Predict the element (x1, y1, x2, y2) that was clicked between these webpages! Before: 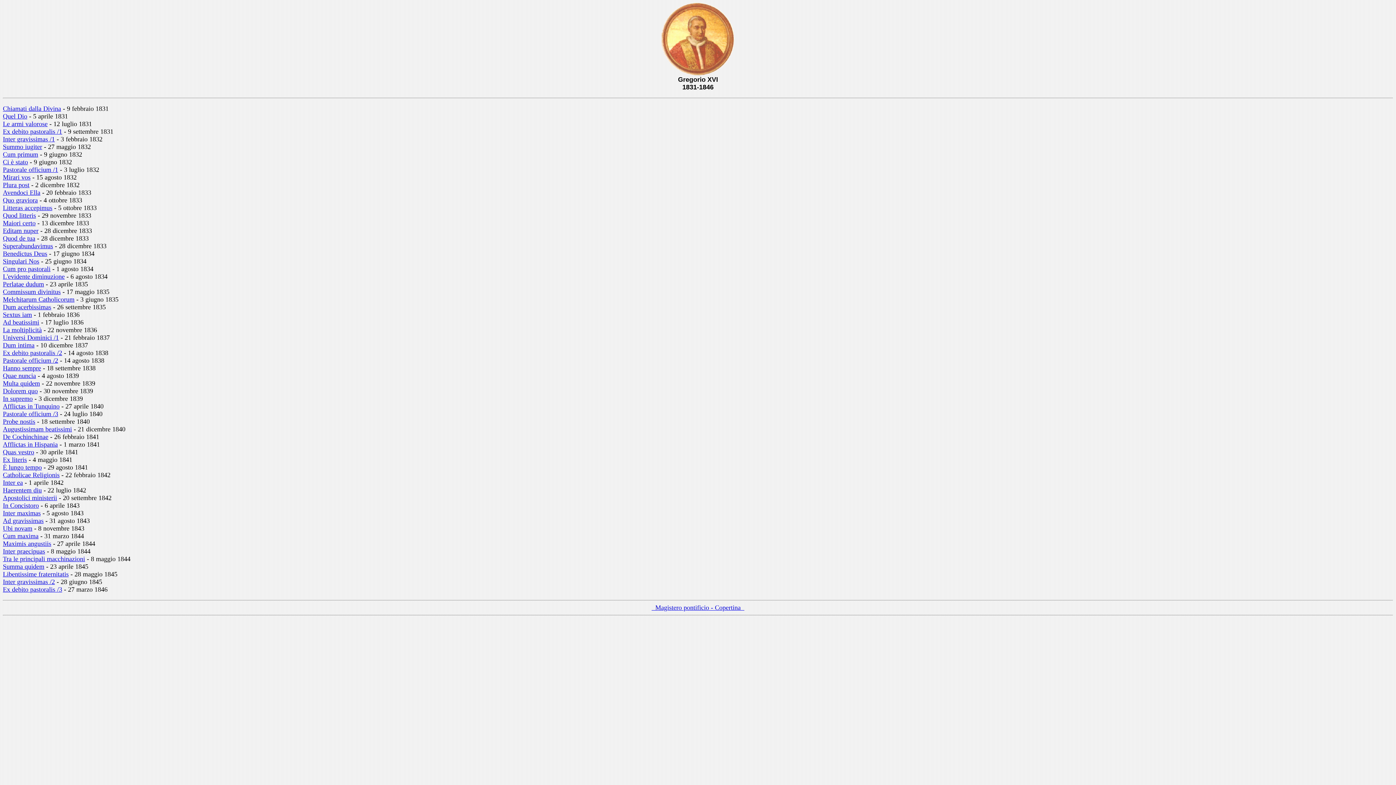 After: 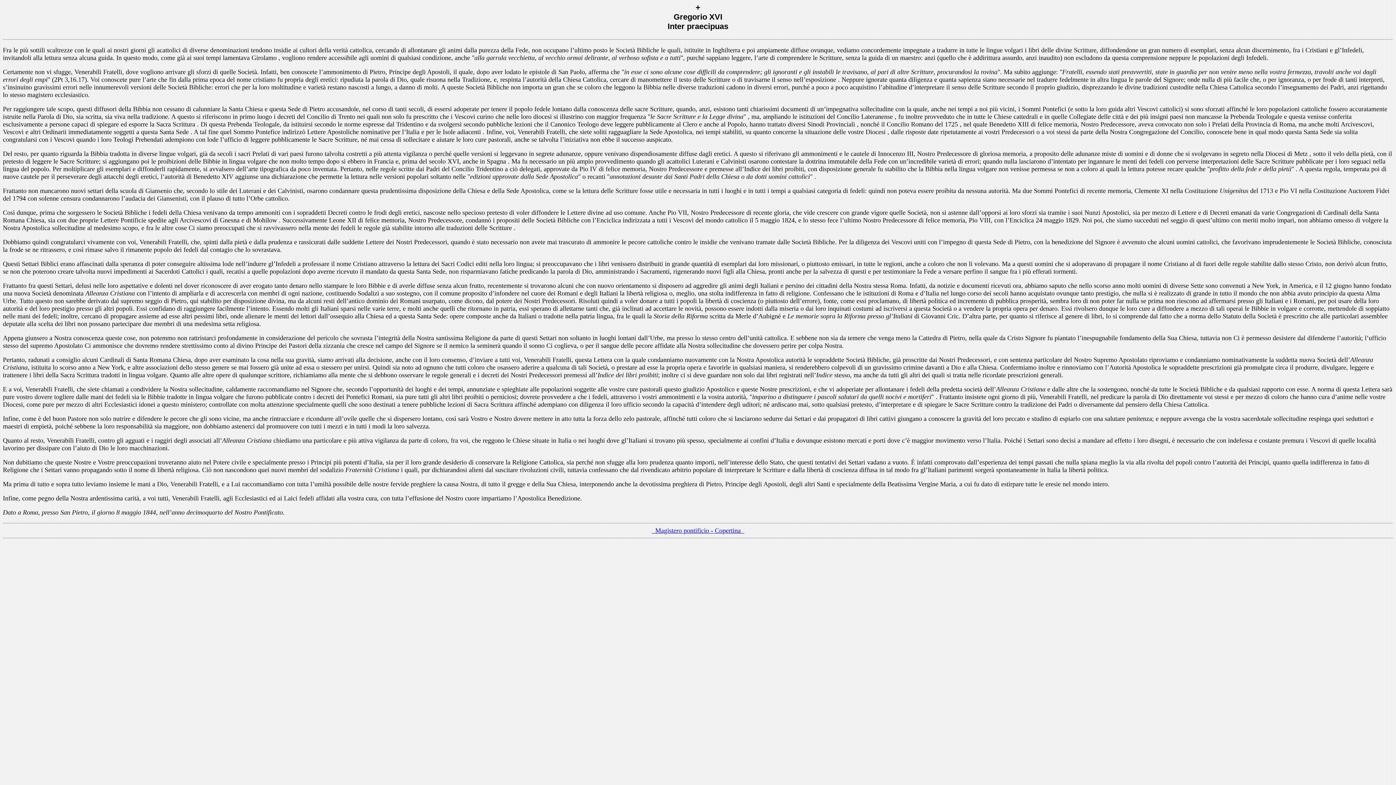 Action: label: Inter praecipuas bbox: (2, 548, 45, 555)